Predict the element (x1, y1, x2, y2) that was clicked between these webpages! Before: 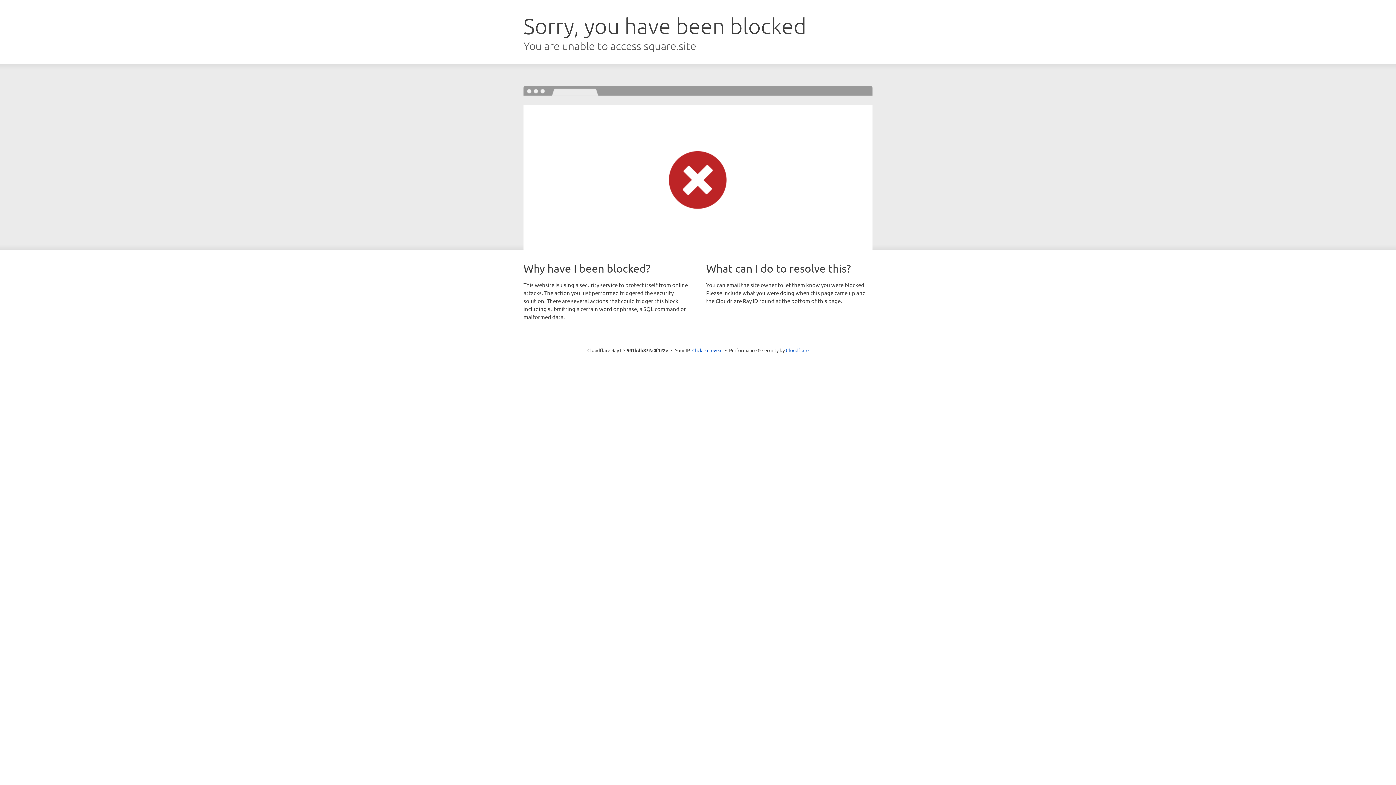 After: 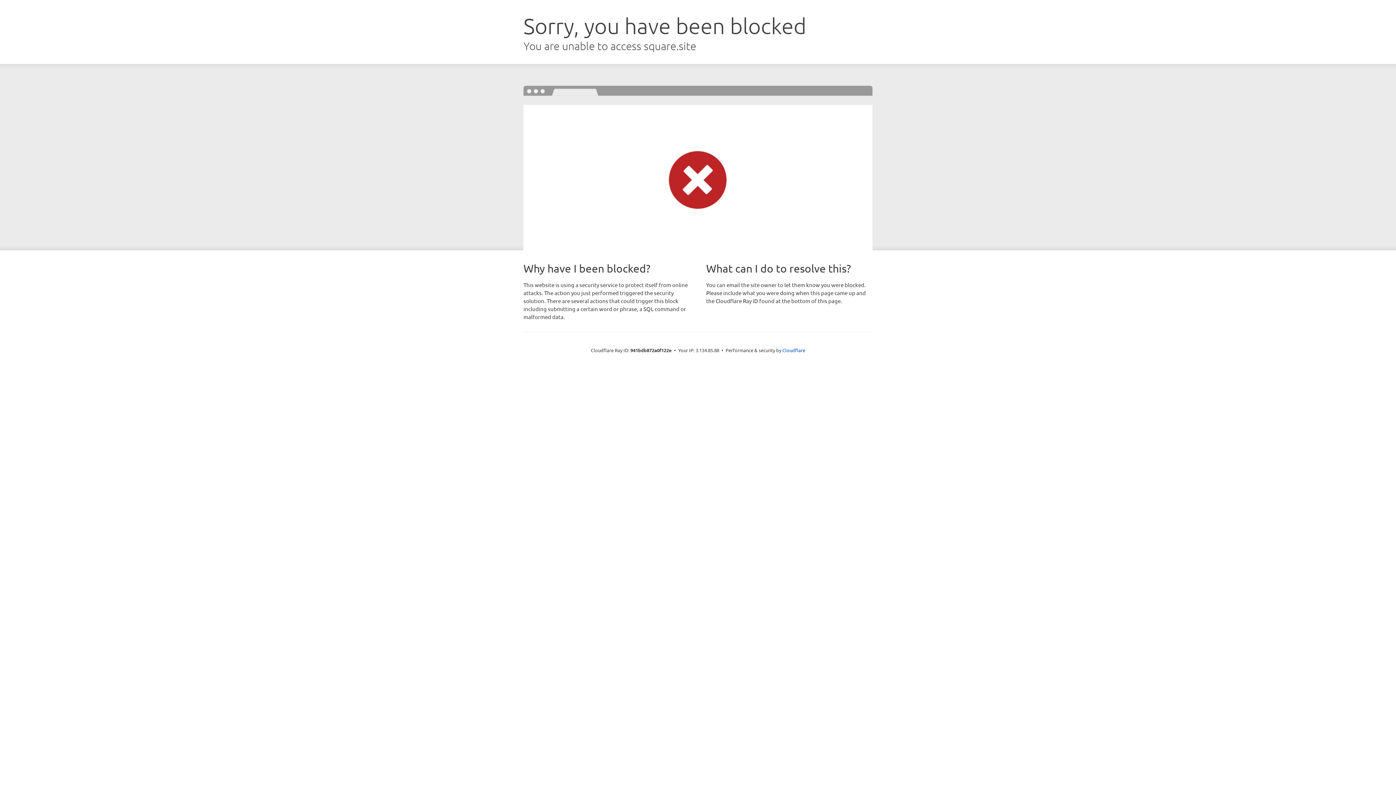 Action: bbox: (692, 346, 722, 353) label: Click to reveal